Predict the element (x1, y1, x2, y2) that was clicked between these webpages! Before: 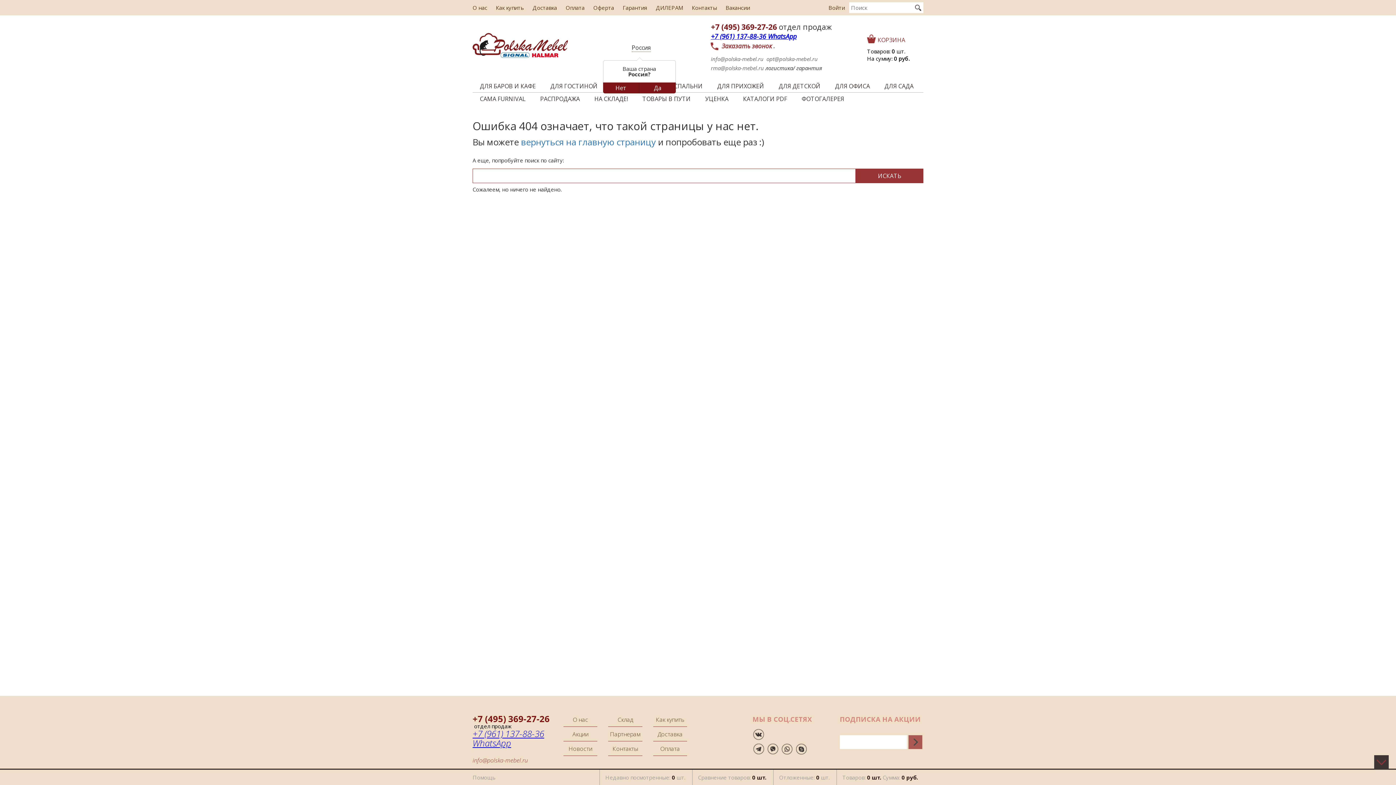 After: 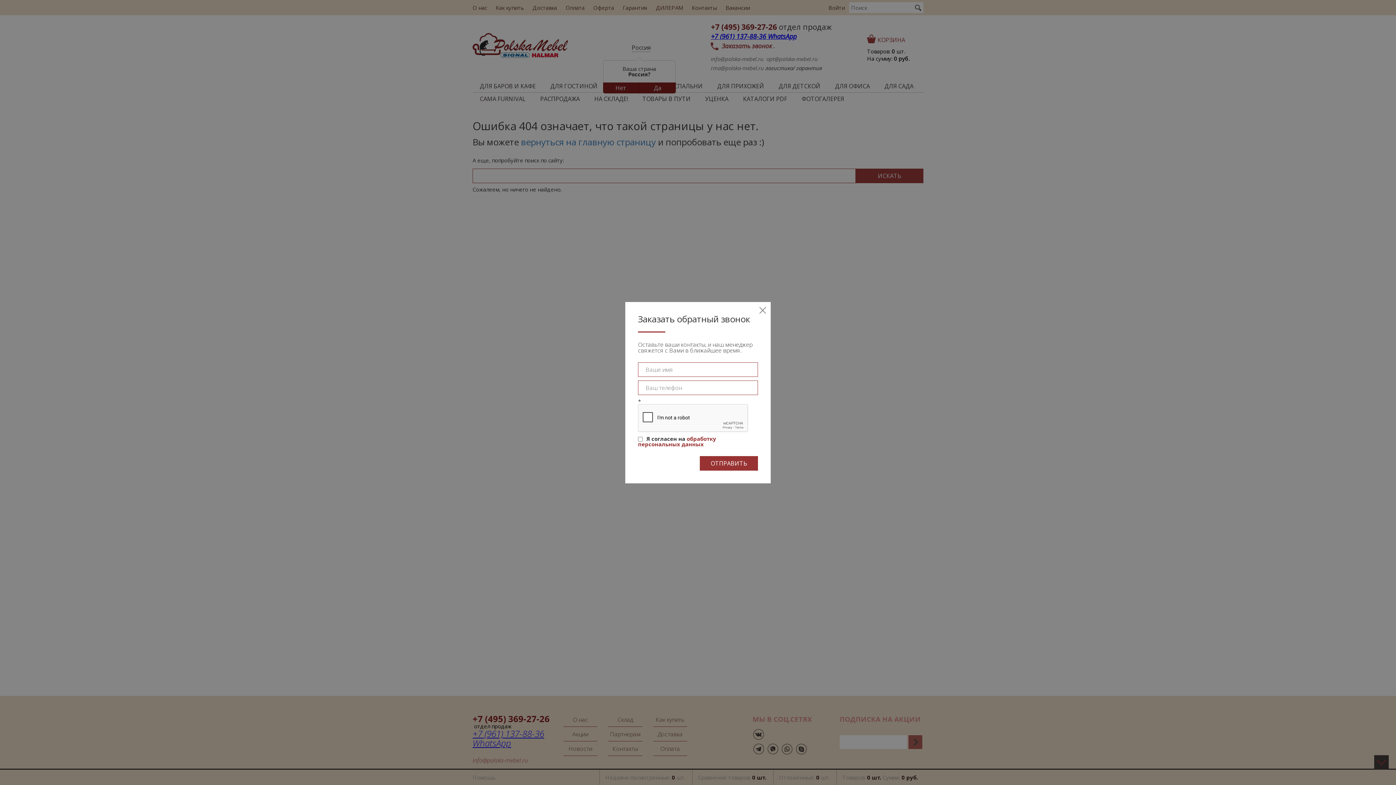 Action: label:  Заказать звонок  bbox: (711, 41, 773, 50)